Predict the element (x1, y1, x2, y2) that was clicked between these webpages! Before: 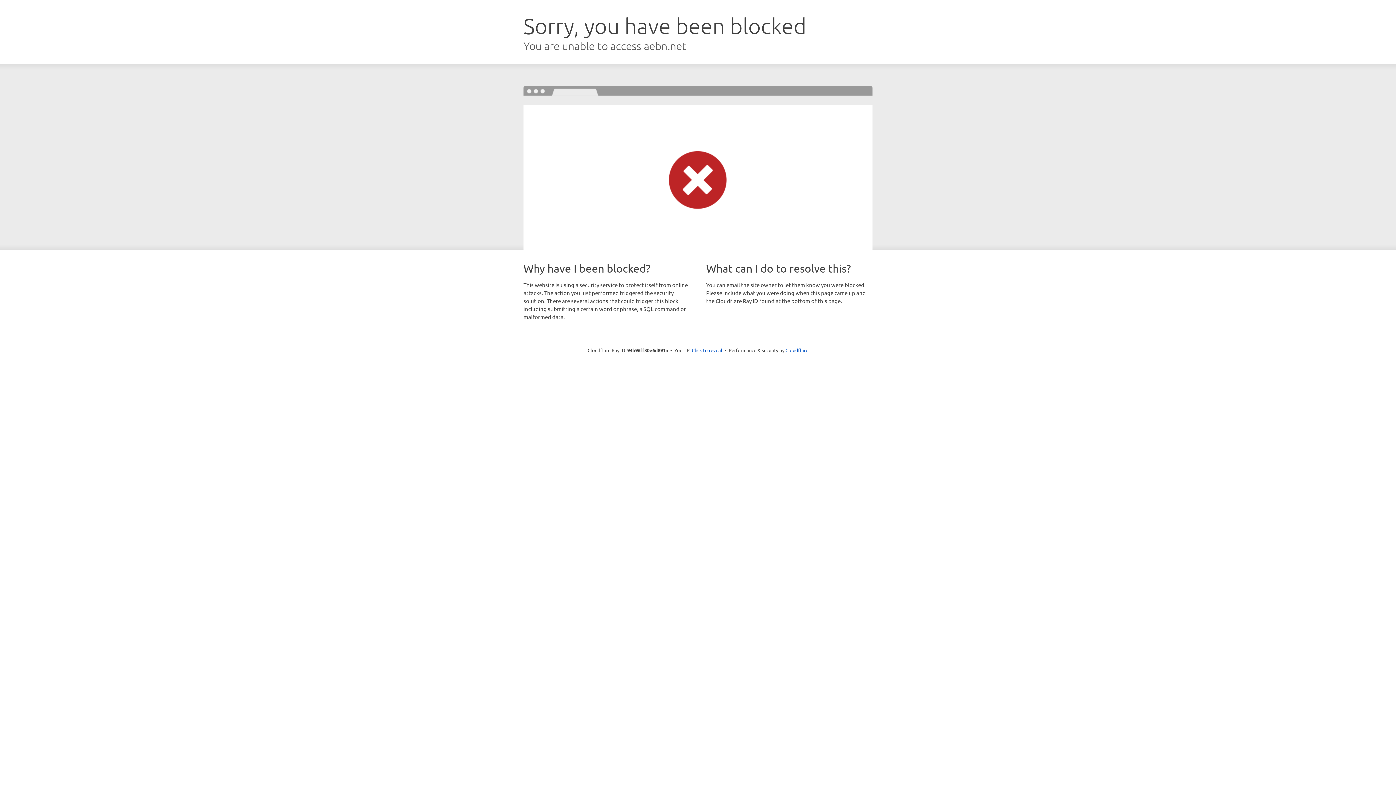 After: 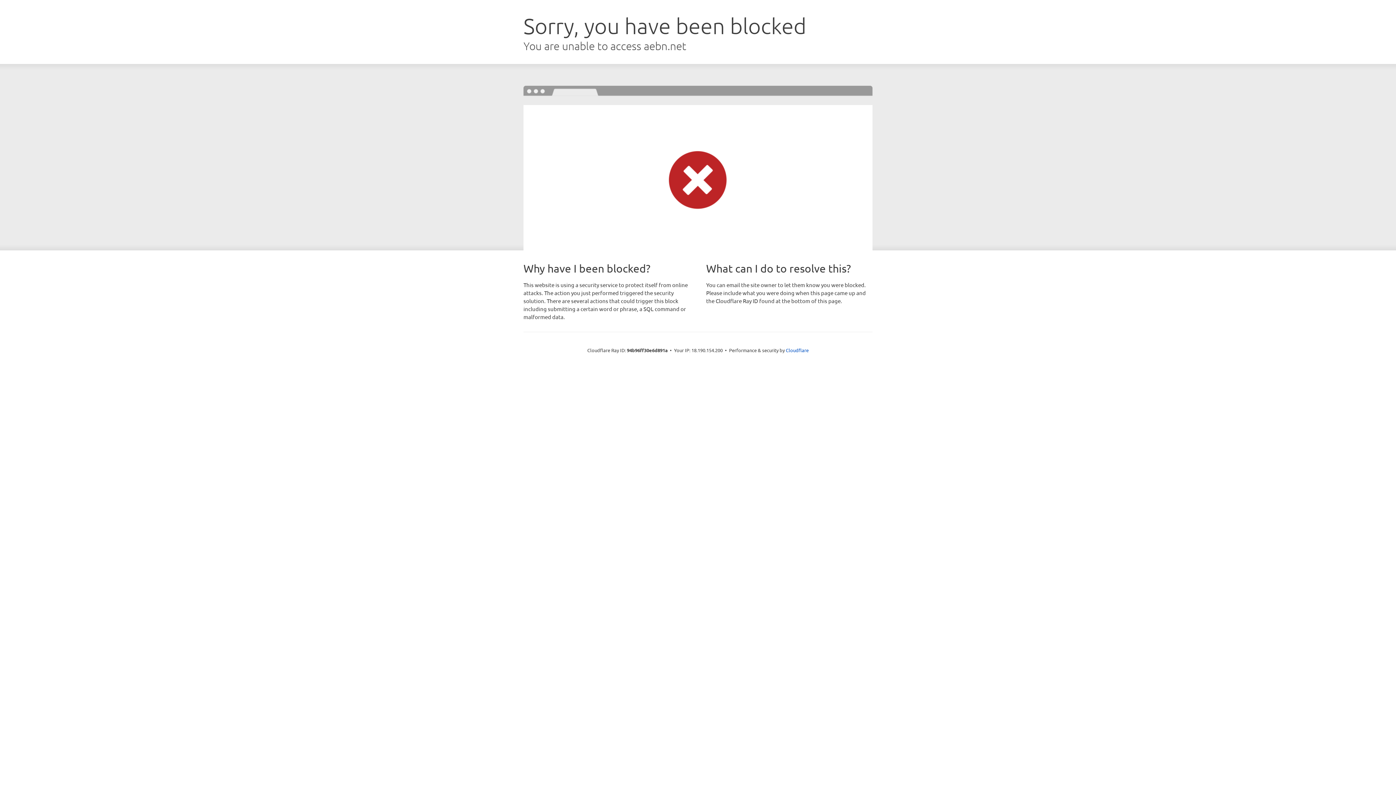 Action: bbox: (692, 346, 722, 353) label: Click to reveal